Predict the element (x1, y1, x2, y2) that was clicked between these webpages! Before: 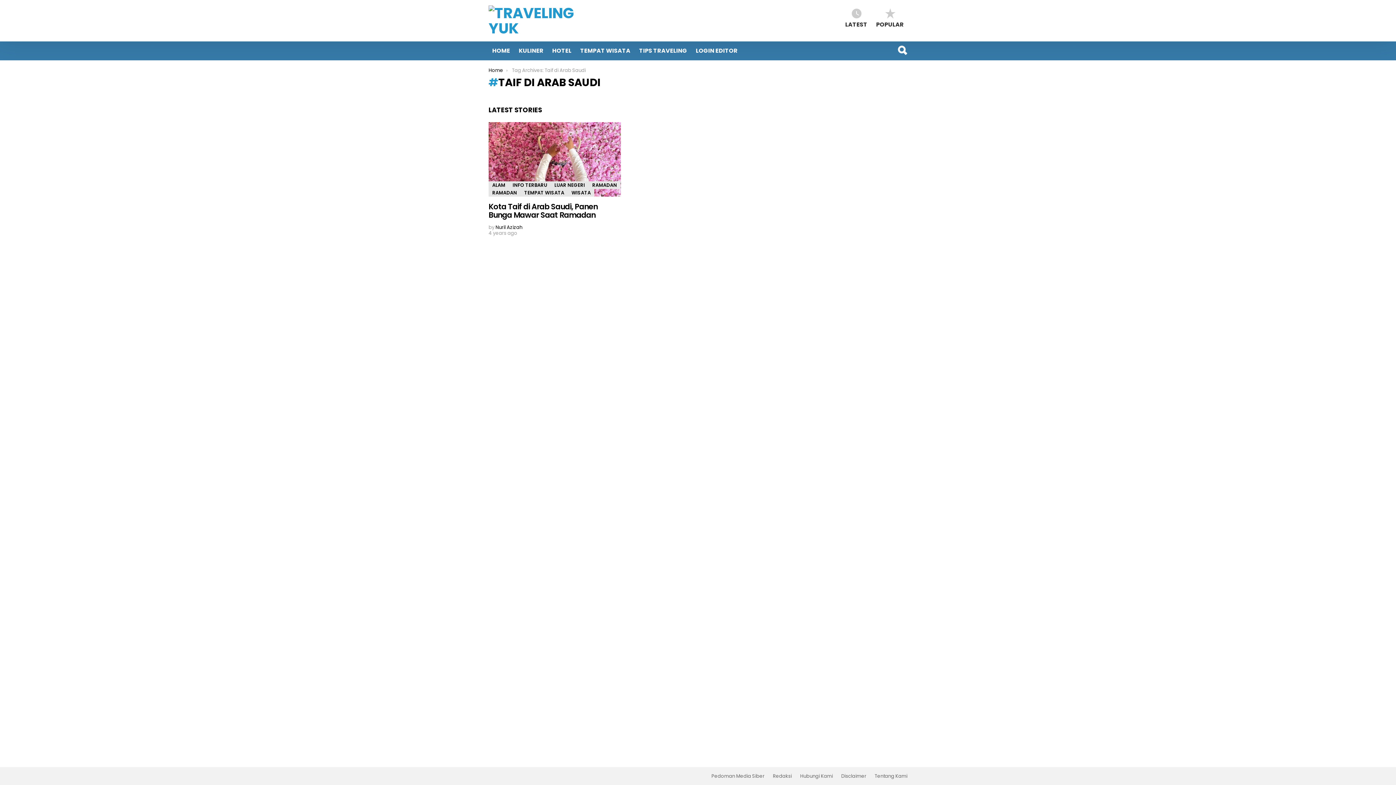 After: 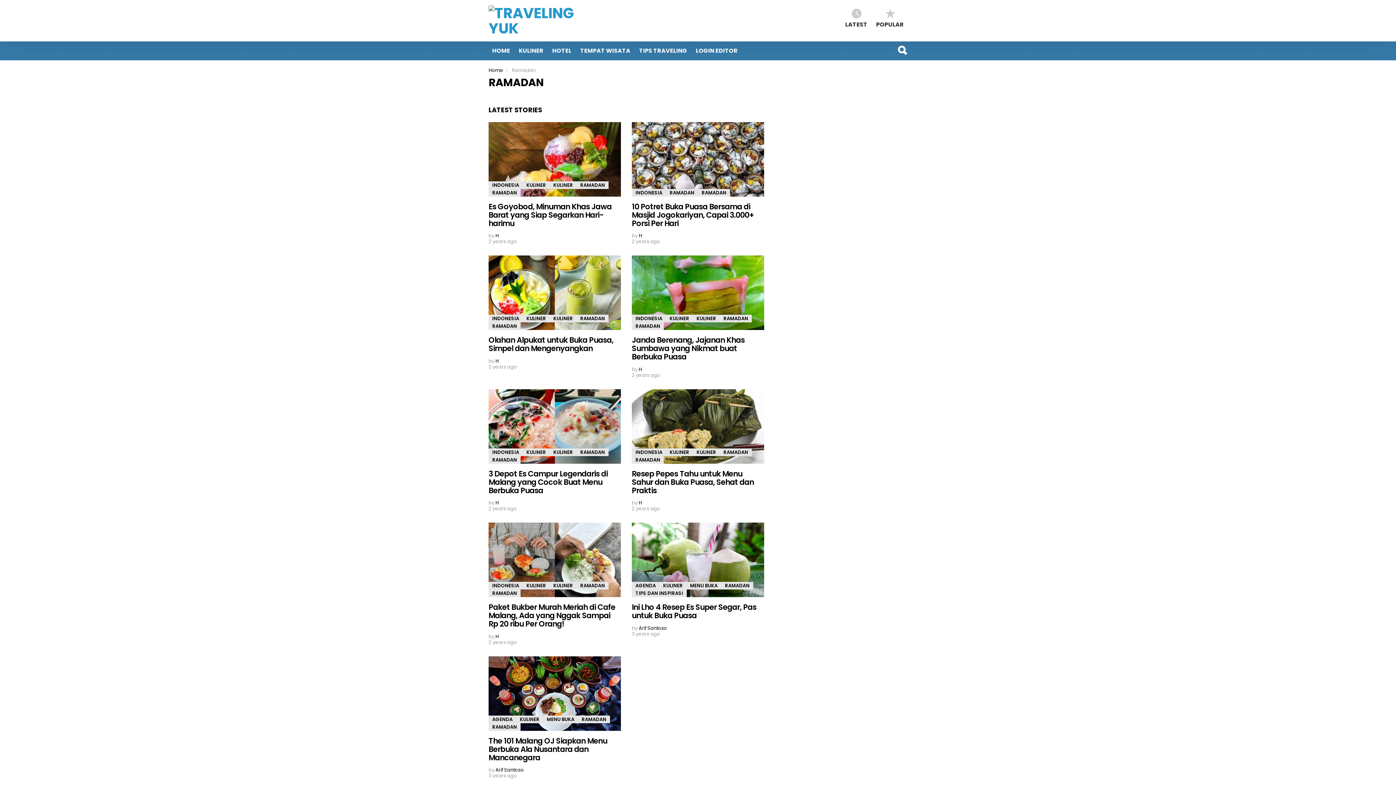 Action: bbox: (588, 181, 620, 189) label: RAMADAN